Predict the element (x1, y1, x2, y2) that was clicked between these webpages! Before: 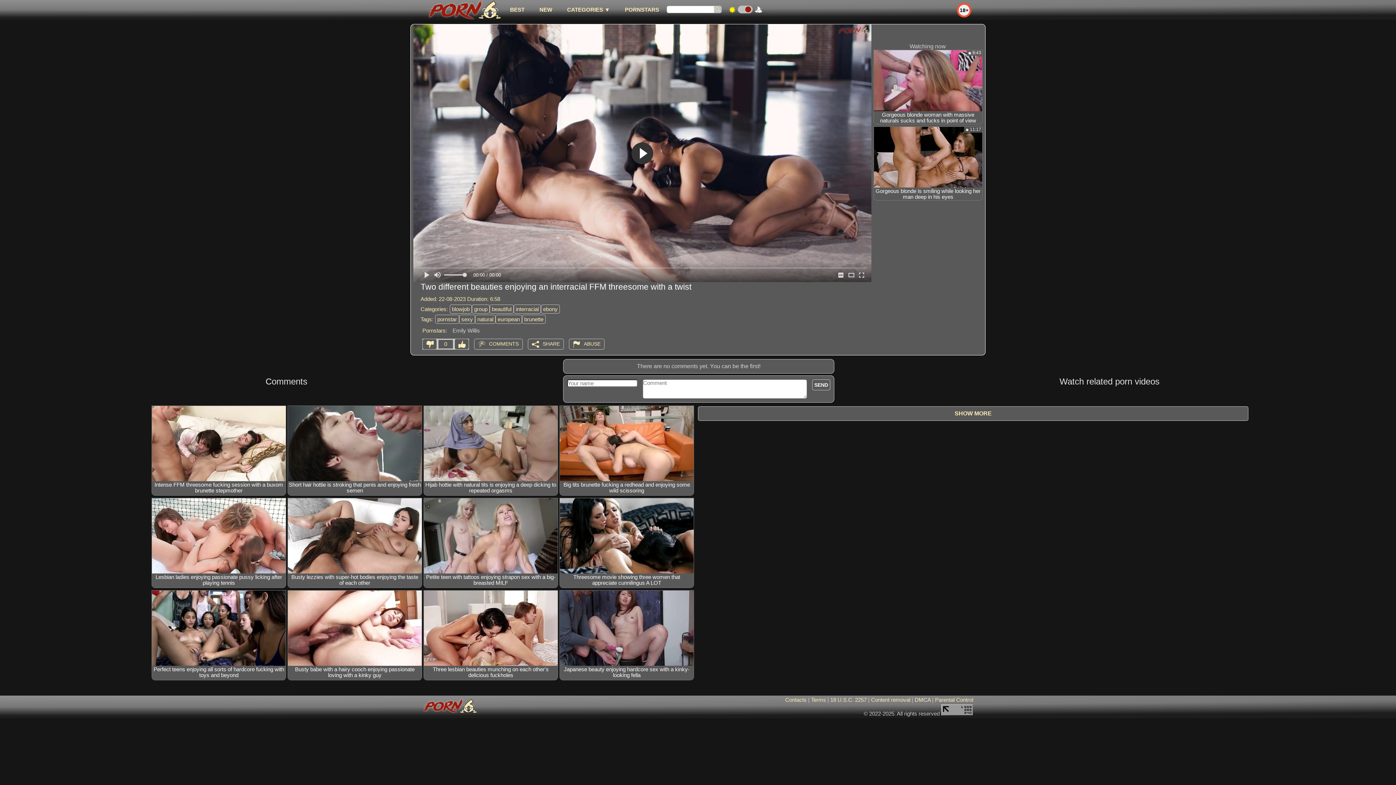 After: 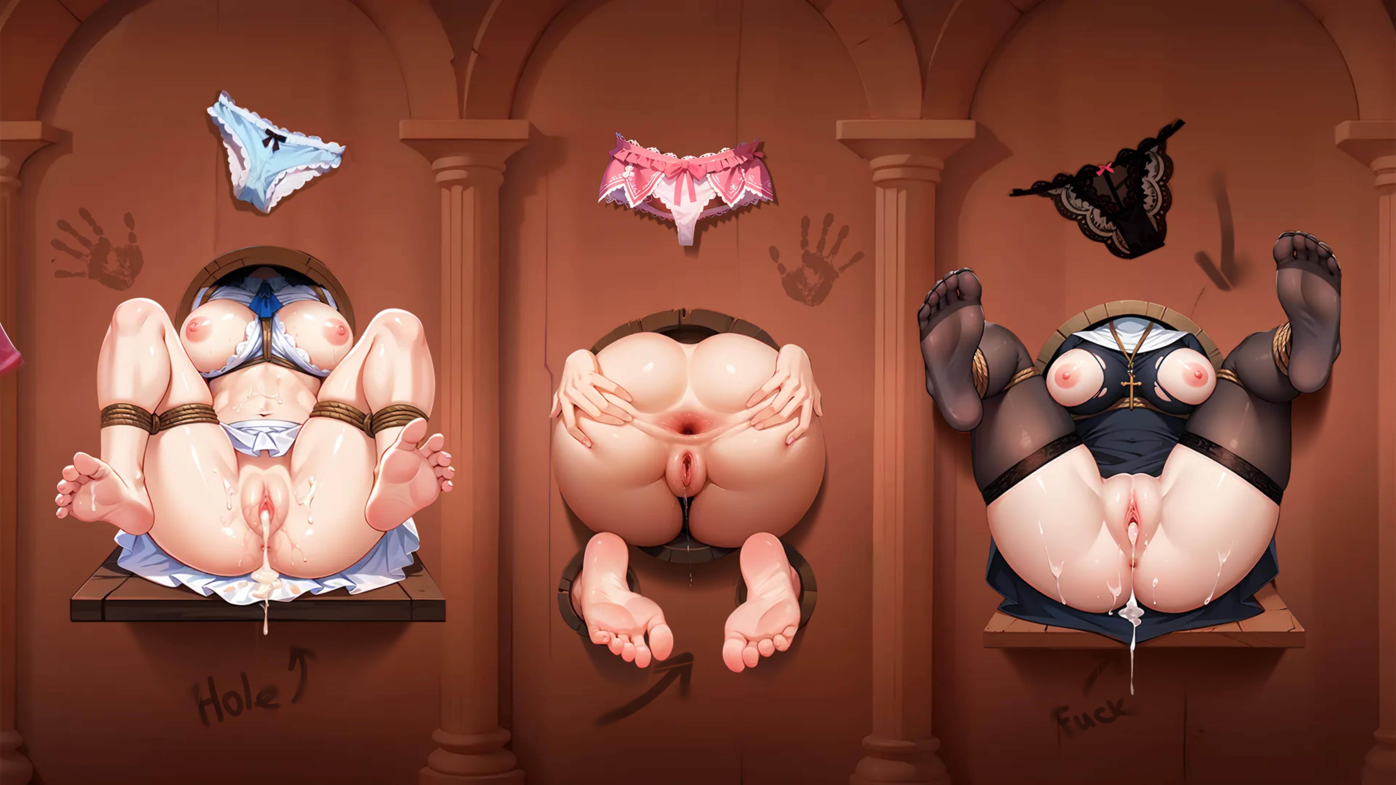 Action: bbox: (560, 406, 693, 495) label: Big tits brunette fucking a redhead and enjoying some wild scissoring